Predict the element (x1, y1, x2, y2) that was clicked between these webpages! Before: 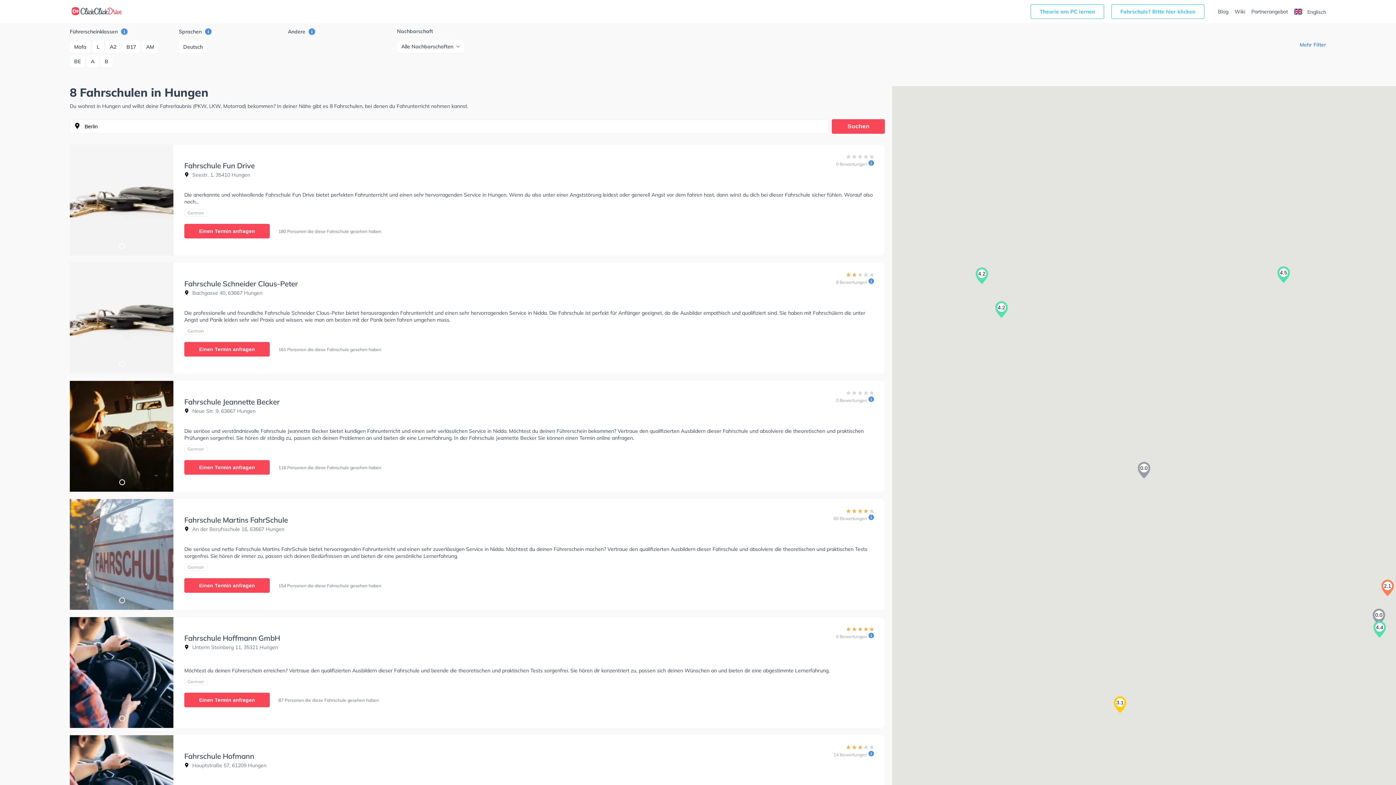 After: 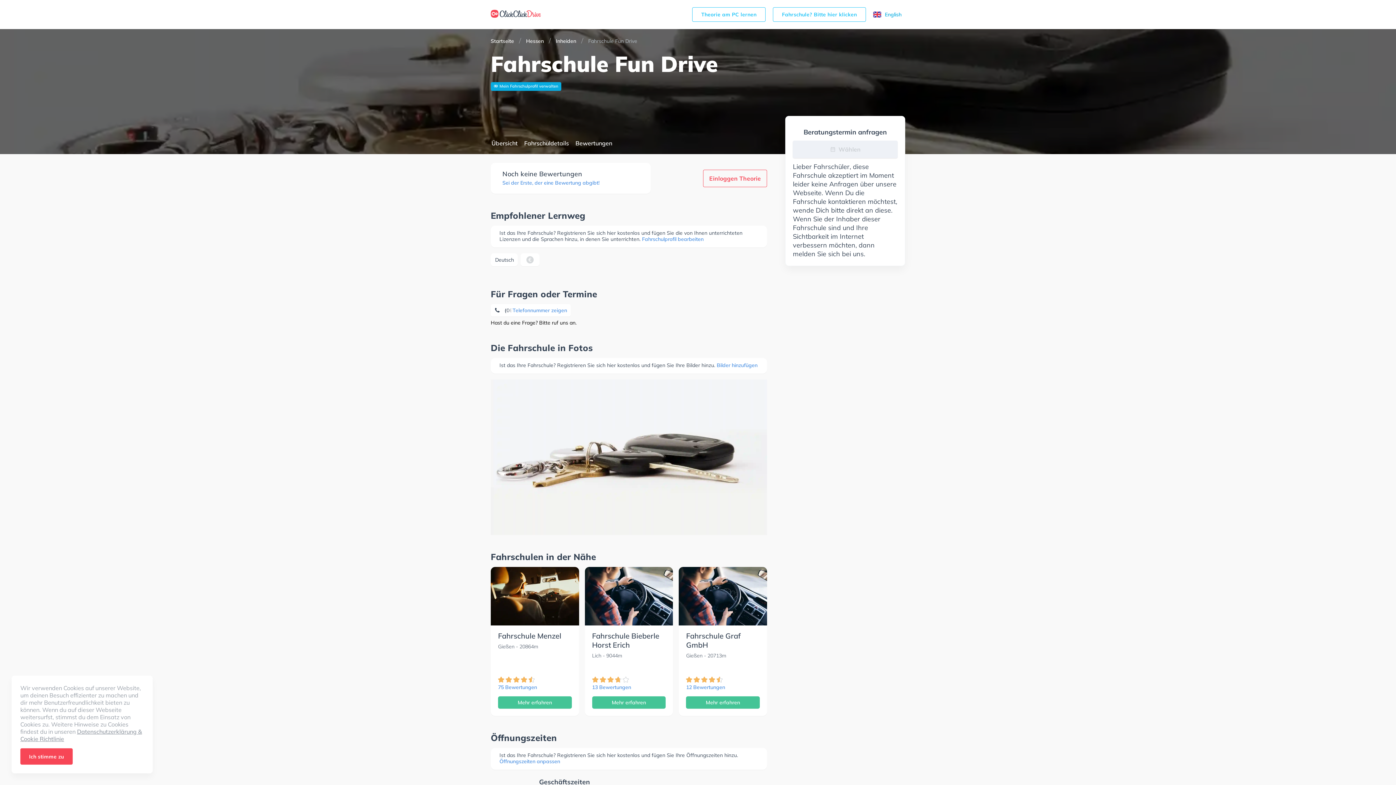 Action: label: Einen Termin anfragen bbox: (184, 223, 269, 238)